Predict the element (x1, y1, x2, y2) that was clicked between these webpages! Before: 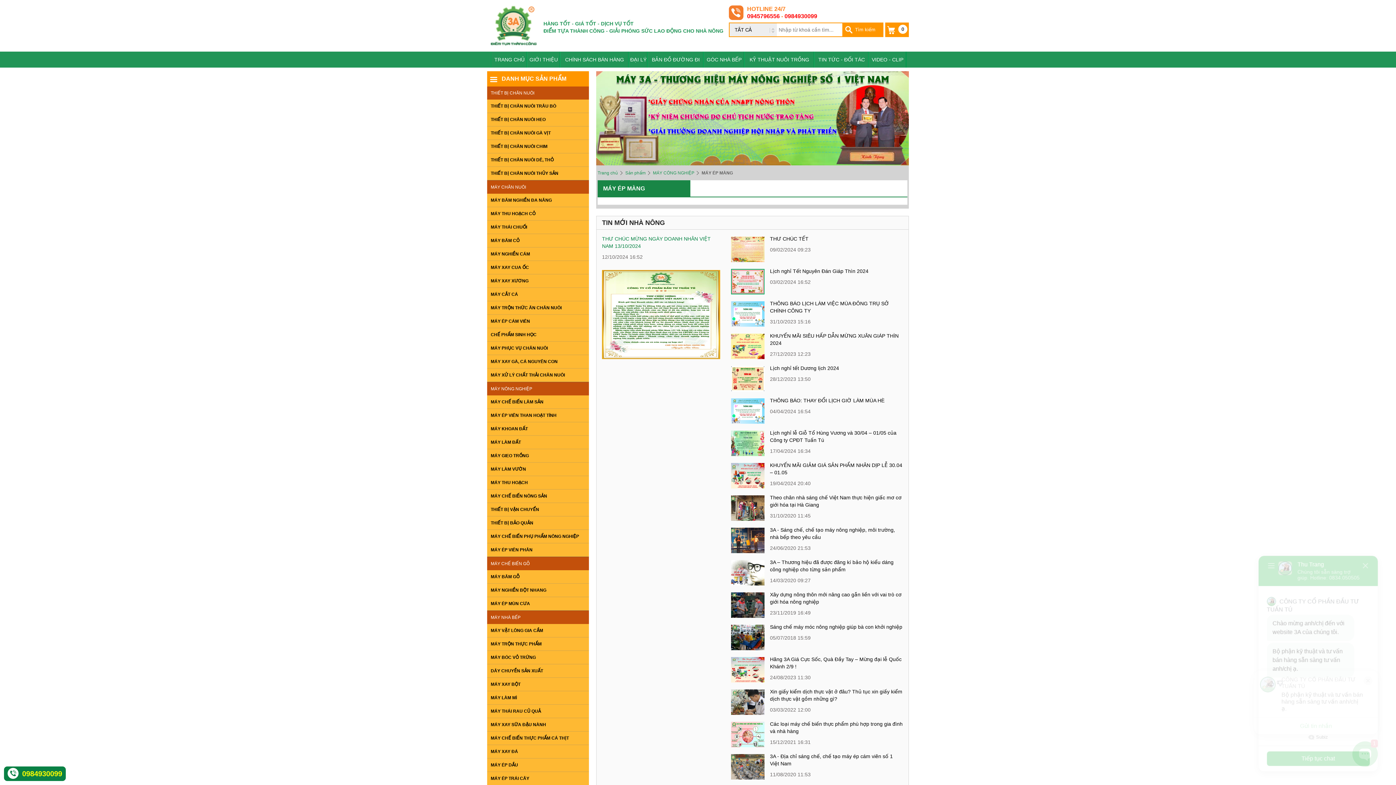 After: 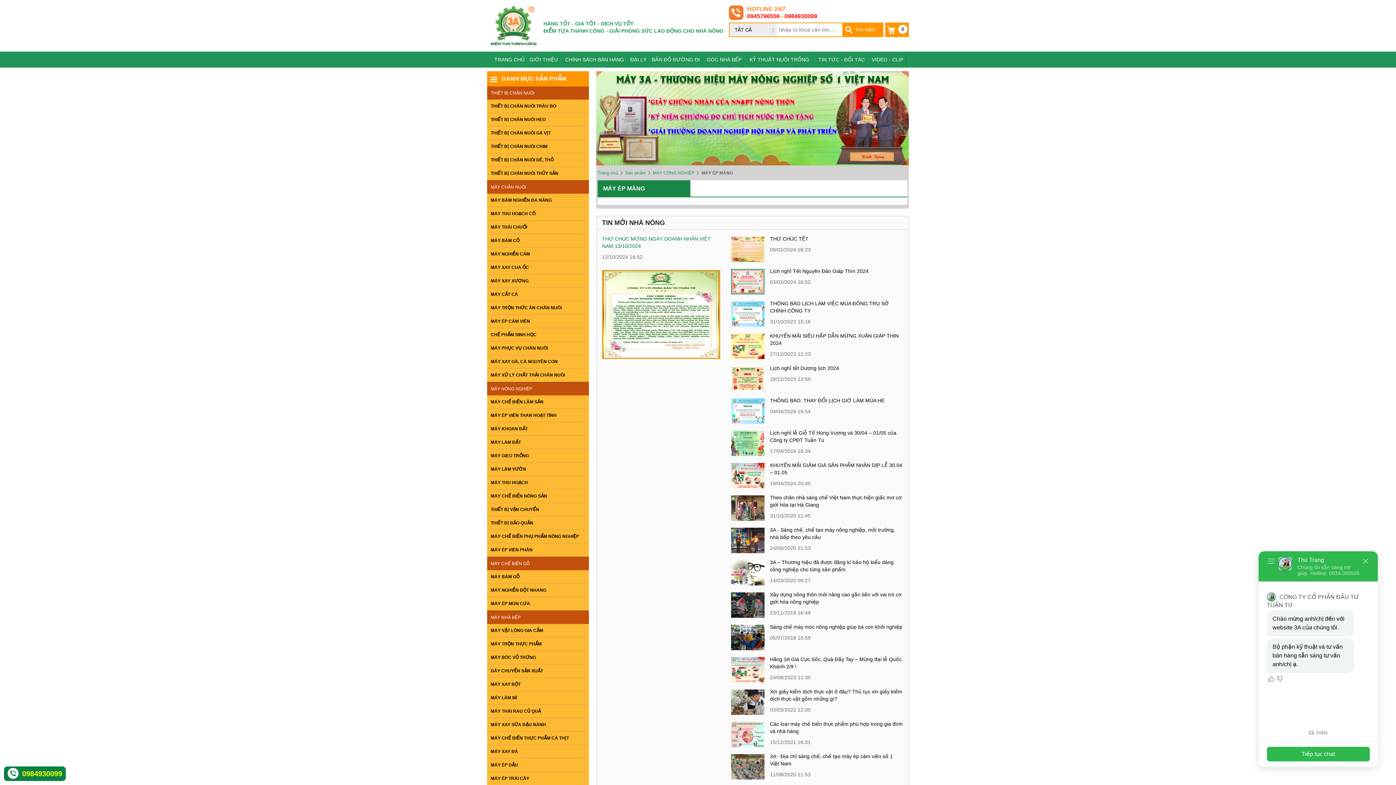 Action: label: 0984930099 bbox: (784, 13, 817, 19)